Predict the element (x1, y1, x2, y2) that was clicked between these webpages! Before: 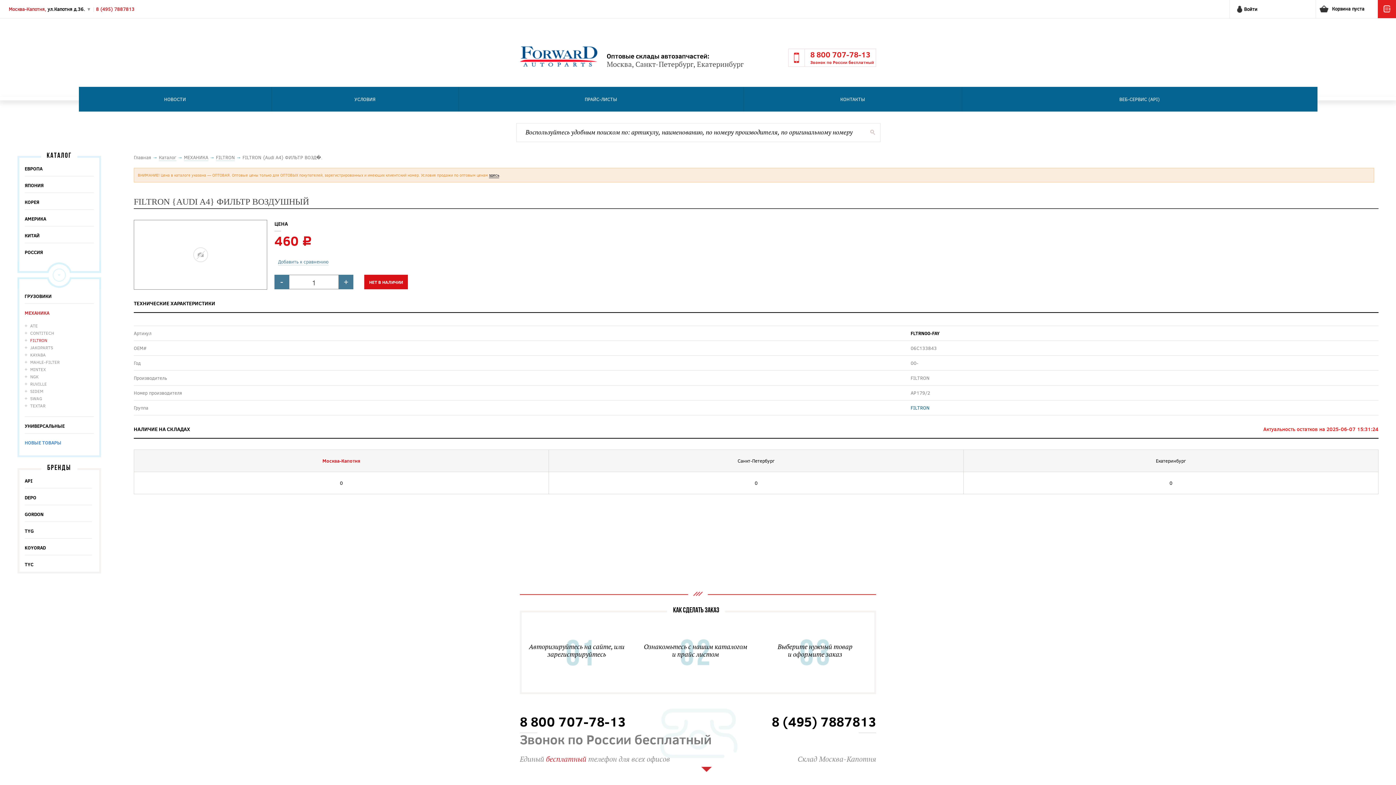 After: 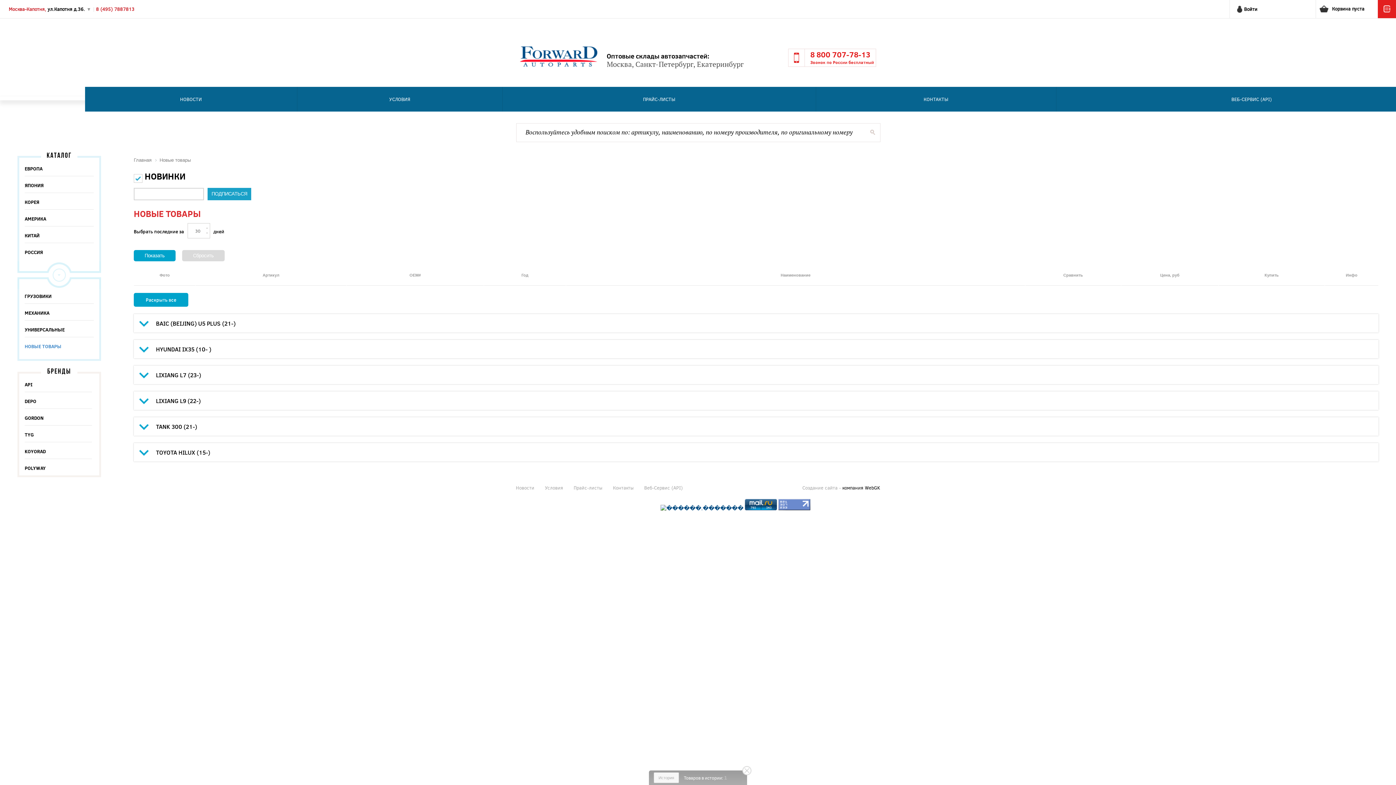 Action: bbox: (24, 439, 61, 446) label: НОВЫЕ ТОВАРЫ